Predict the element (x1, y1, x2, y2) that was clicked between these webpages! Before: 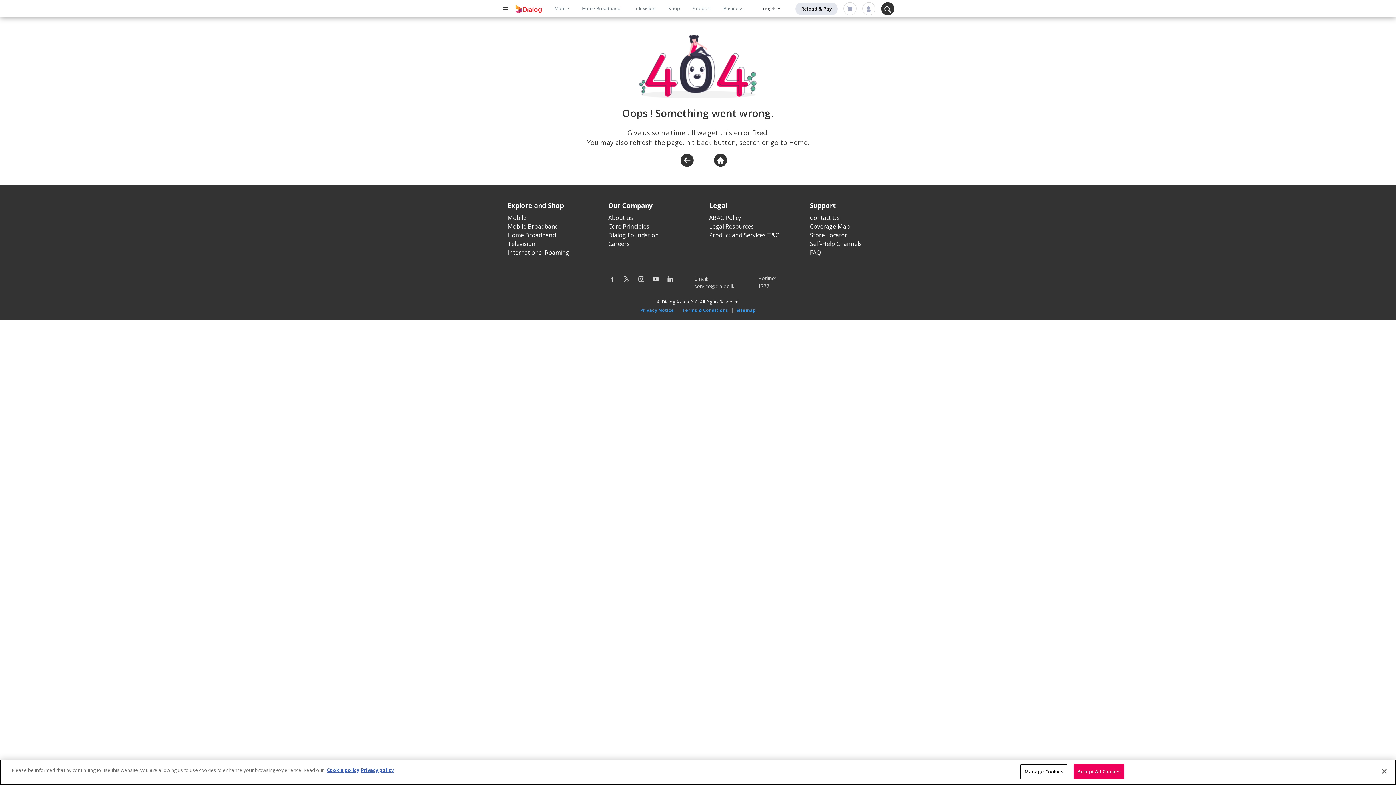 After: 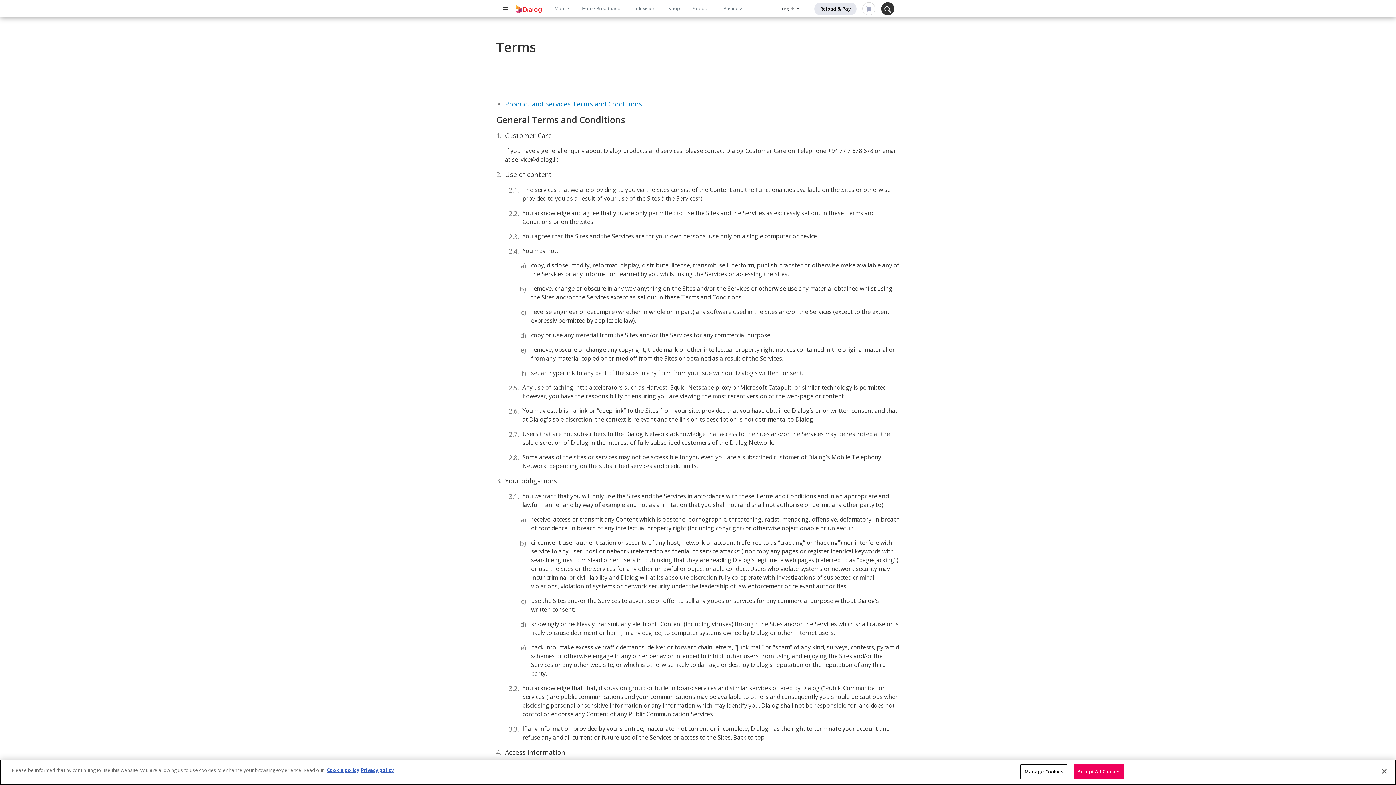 Action: label: Terms & Conditions bbox: (682, 307, 728, 313)